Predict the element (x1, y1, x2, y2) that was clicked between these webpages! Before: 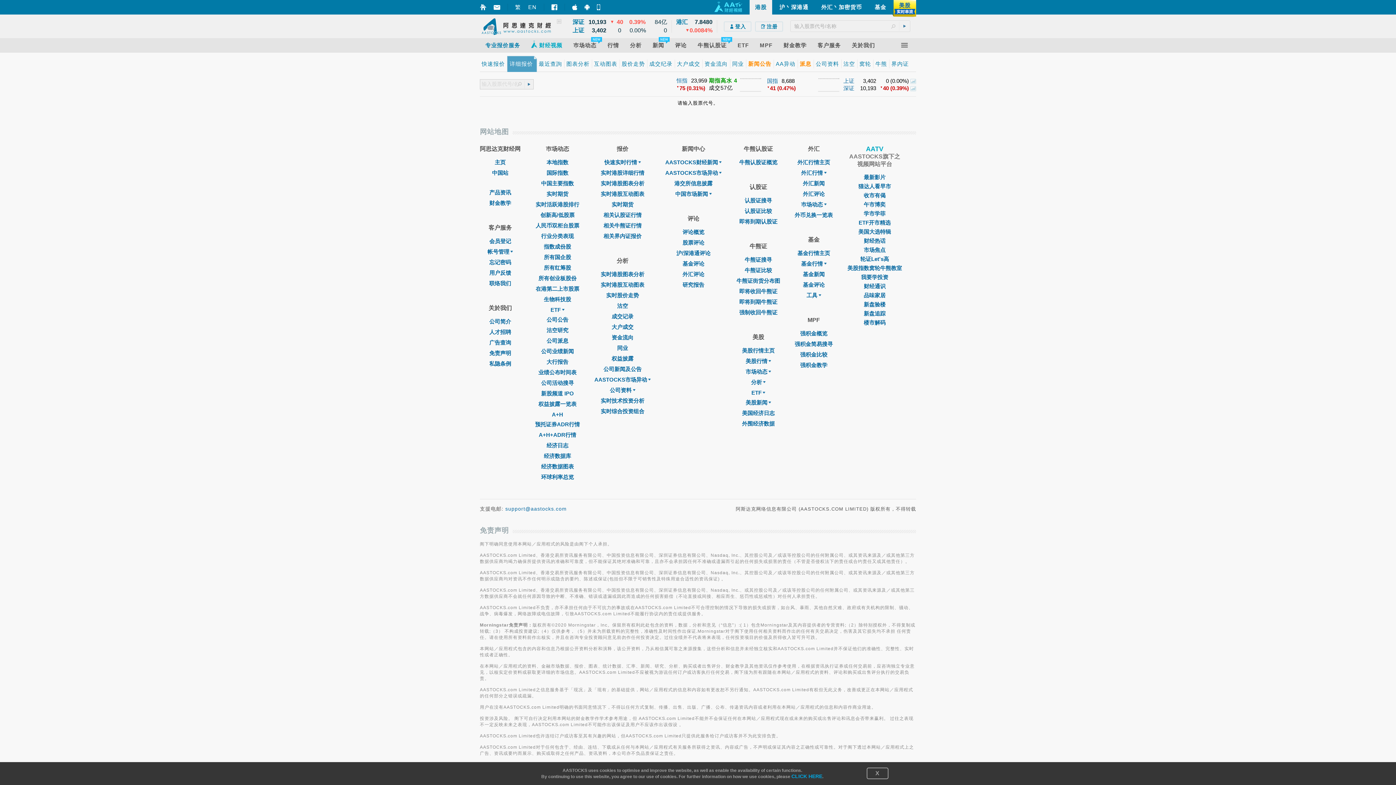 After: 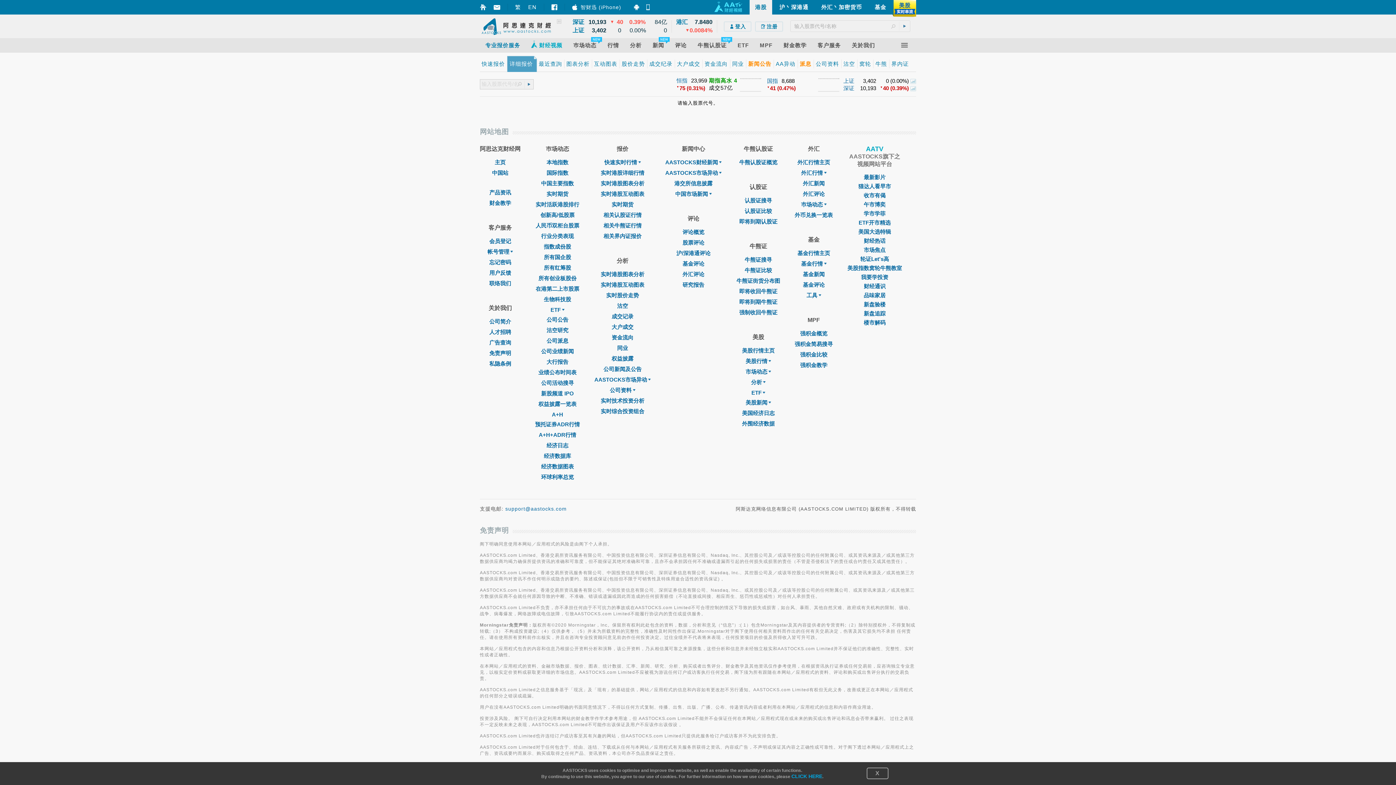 Action: bbox: (572, 3, 577, 10) label: 	智财迅 (iPhone)